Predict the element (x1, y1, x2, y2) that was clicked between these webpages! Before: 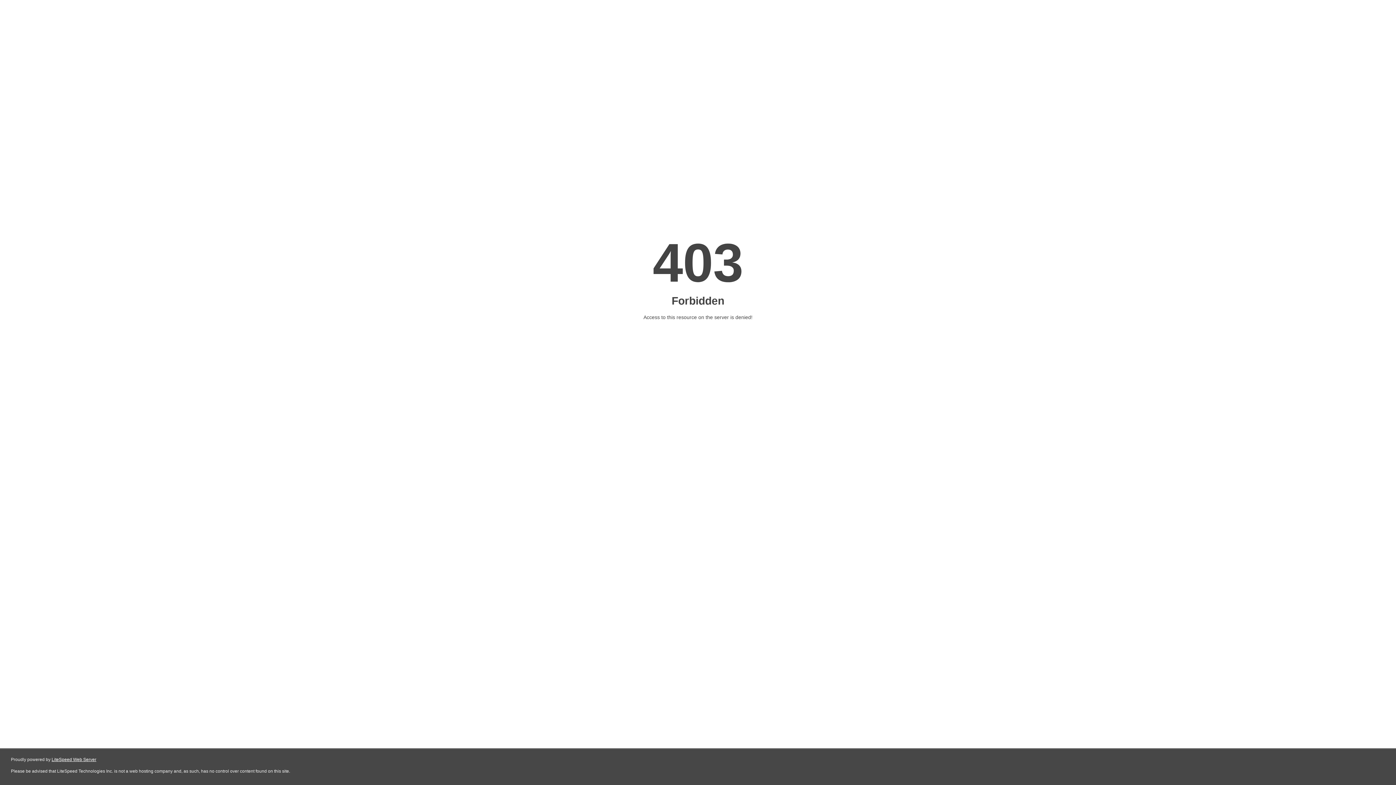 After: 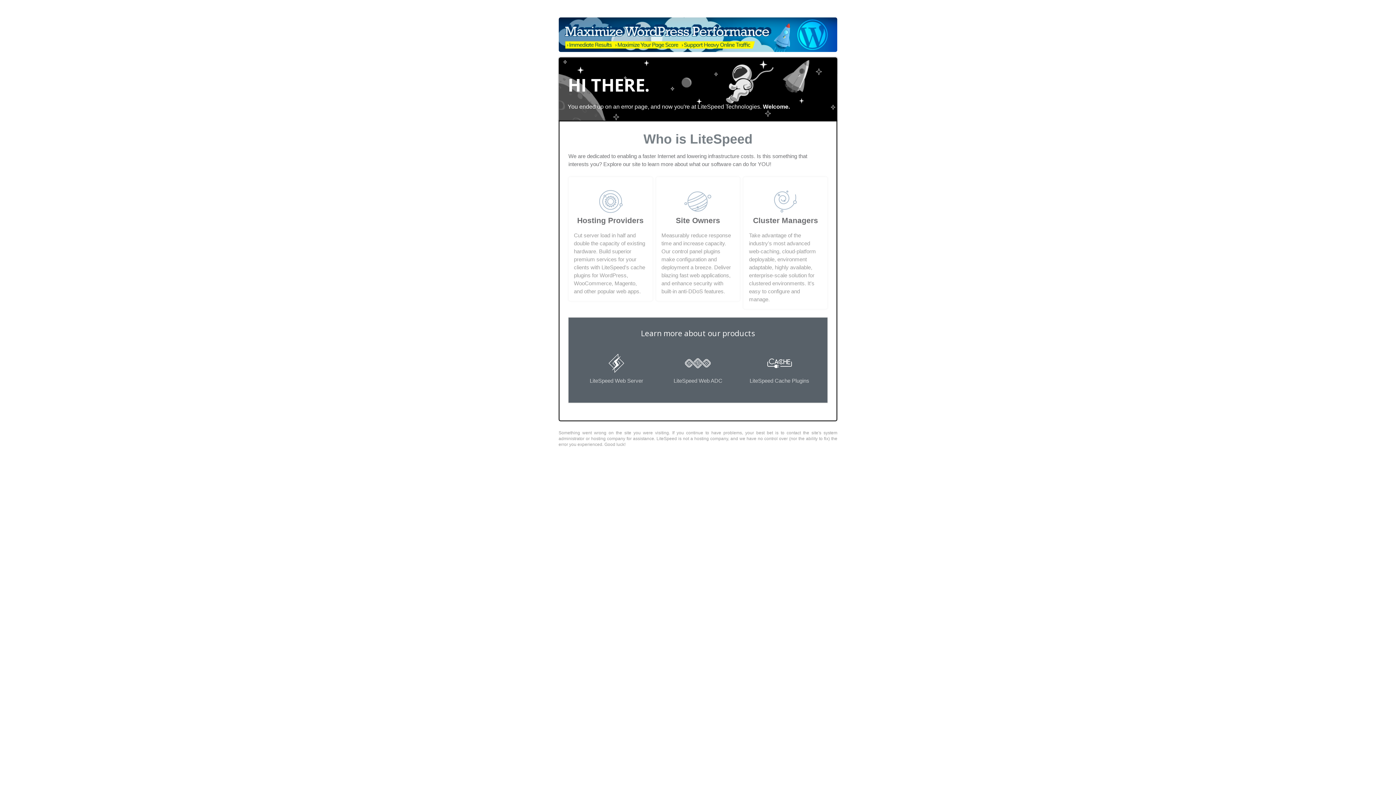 Action: bbox: (51, 757, 96, 762) label: LiteSpeed Web Server